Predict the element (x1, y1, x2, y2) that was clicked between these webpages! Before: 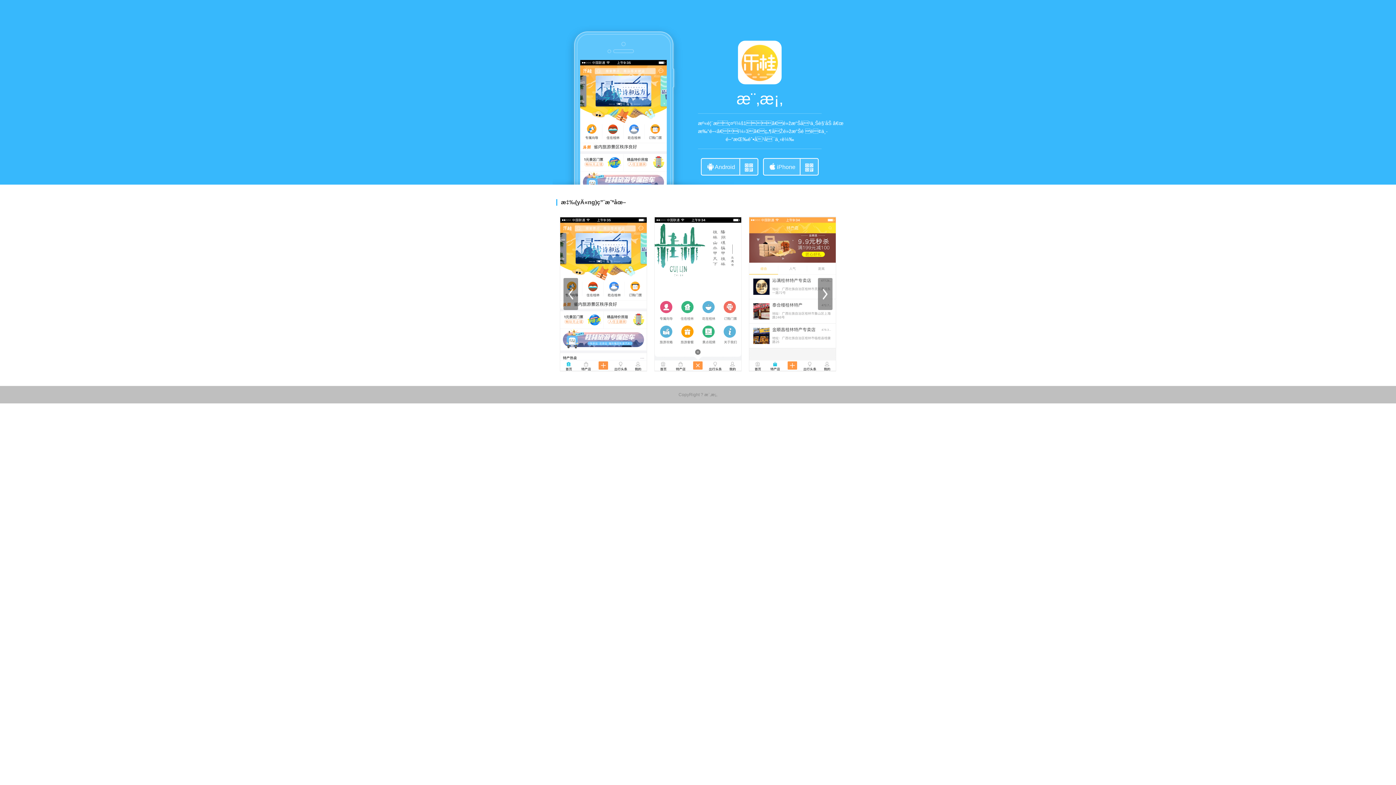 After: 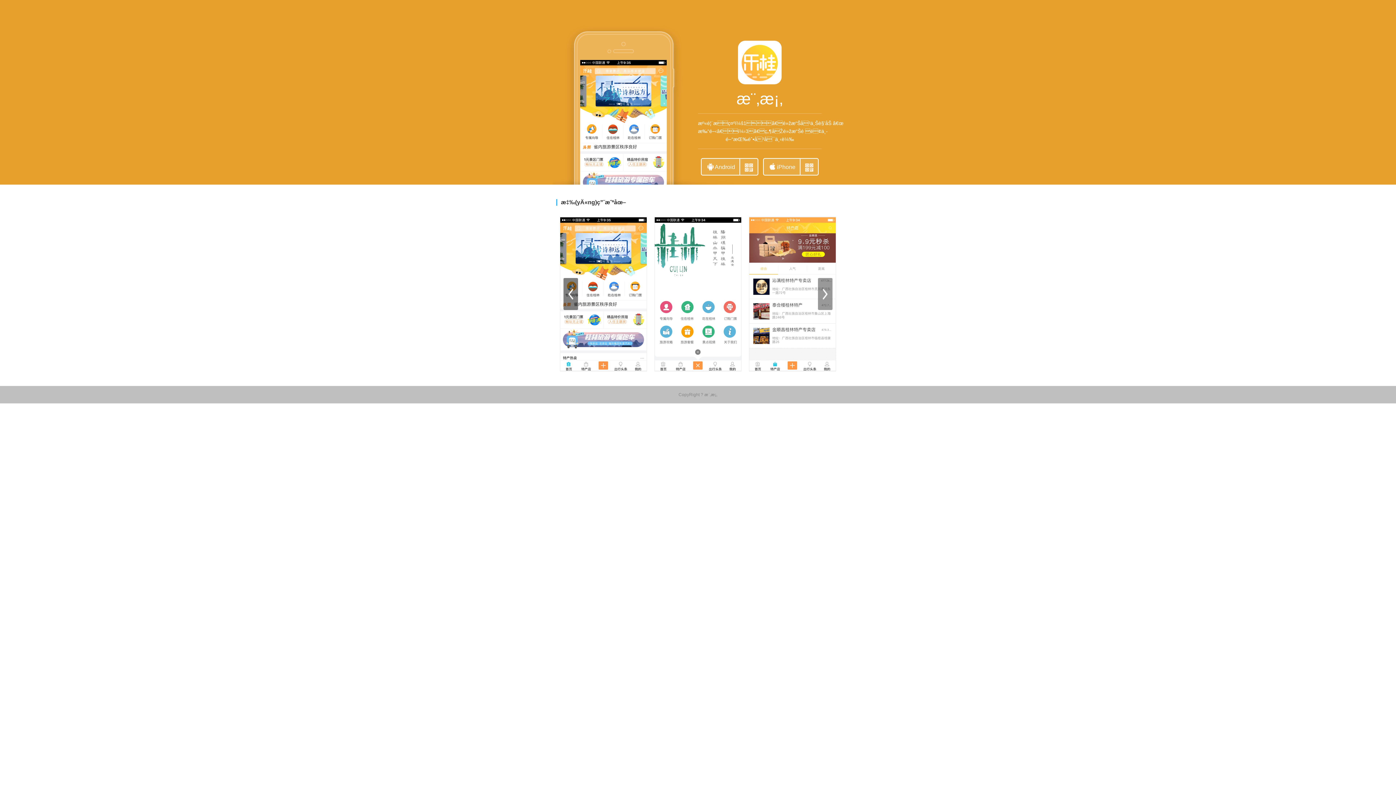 Action: bbox: (563, 278, 578, 310)